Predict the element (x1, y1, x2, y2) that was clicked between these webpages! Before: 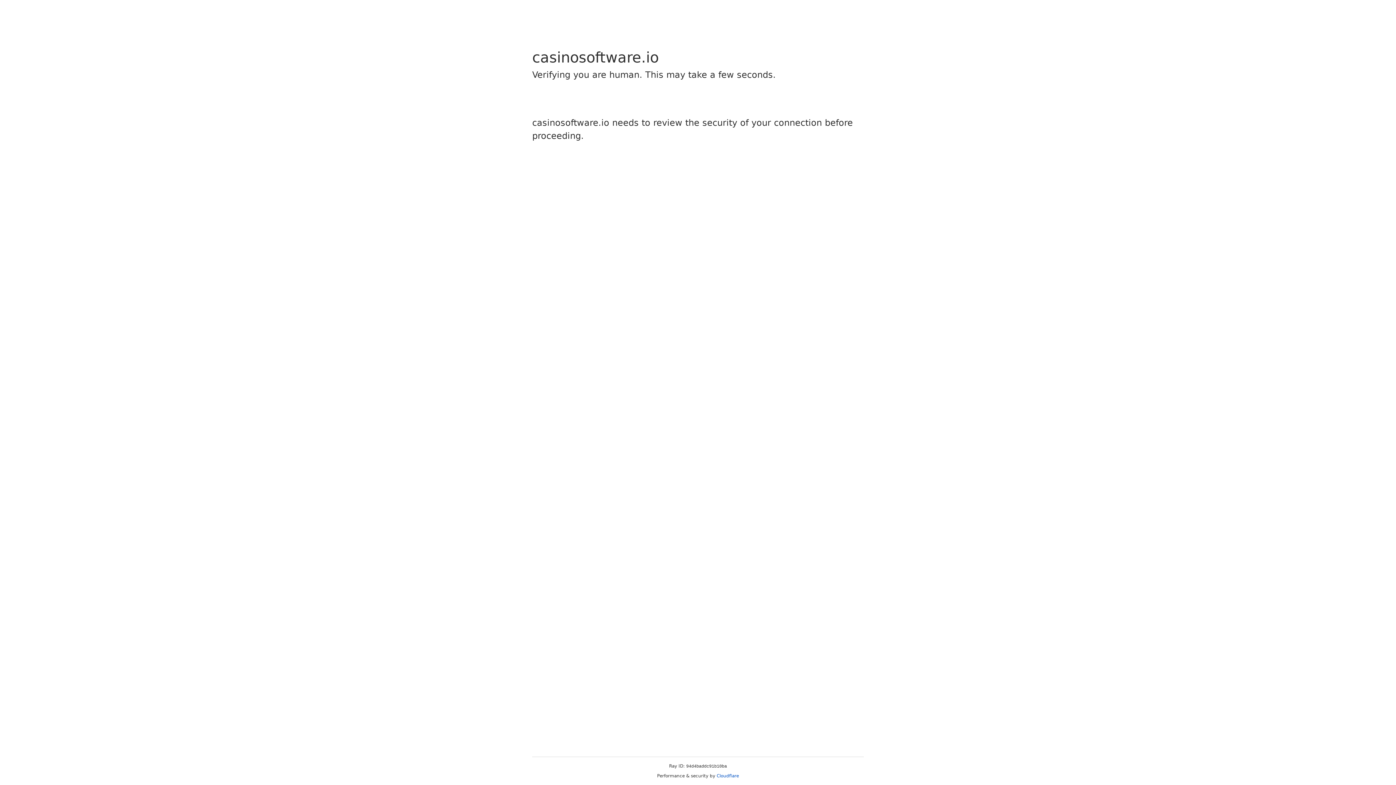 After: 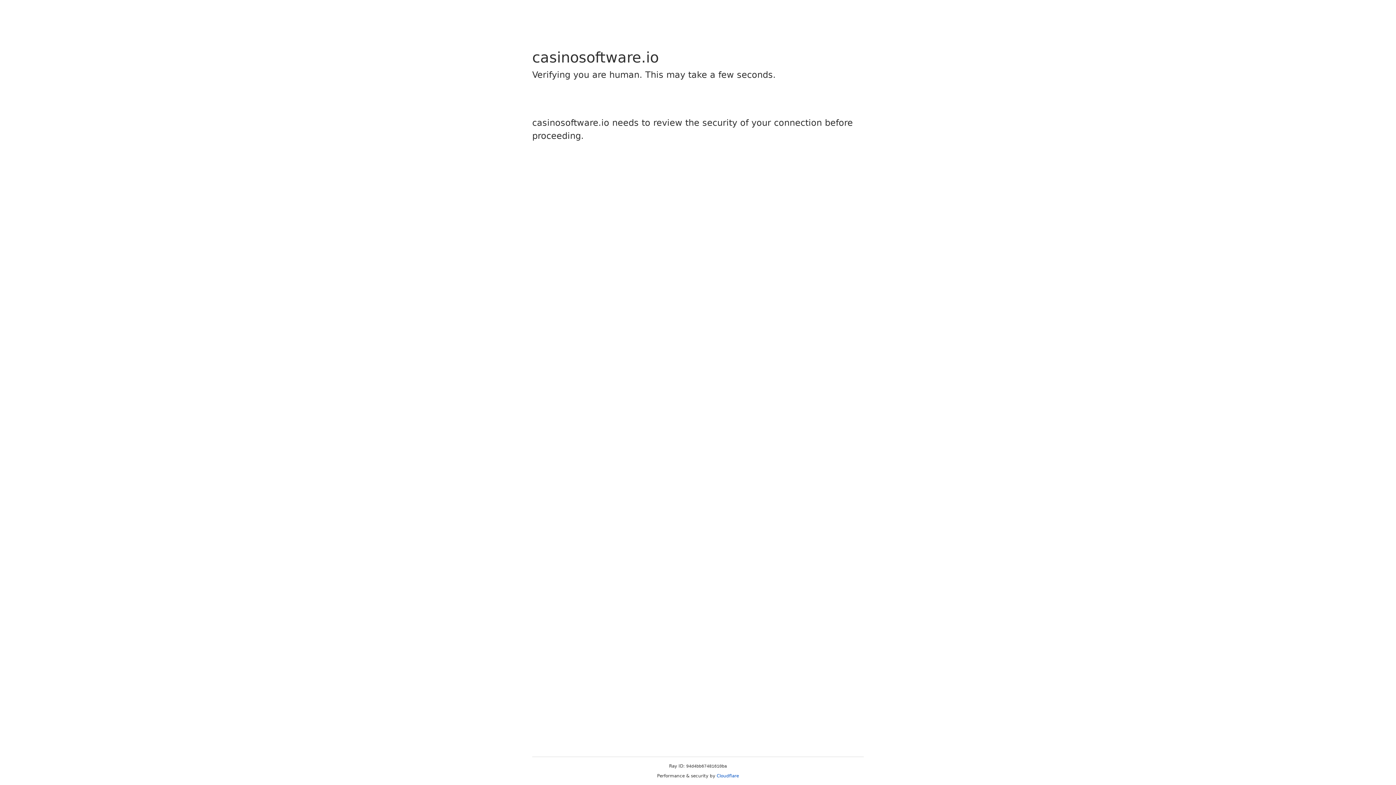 Action: label: Cloudflare bbox: (716, 773, 739, 778)